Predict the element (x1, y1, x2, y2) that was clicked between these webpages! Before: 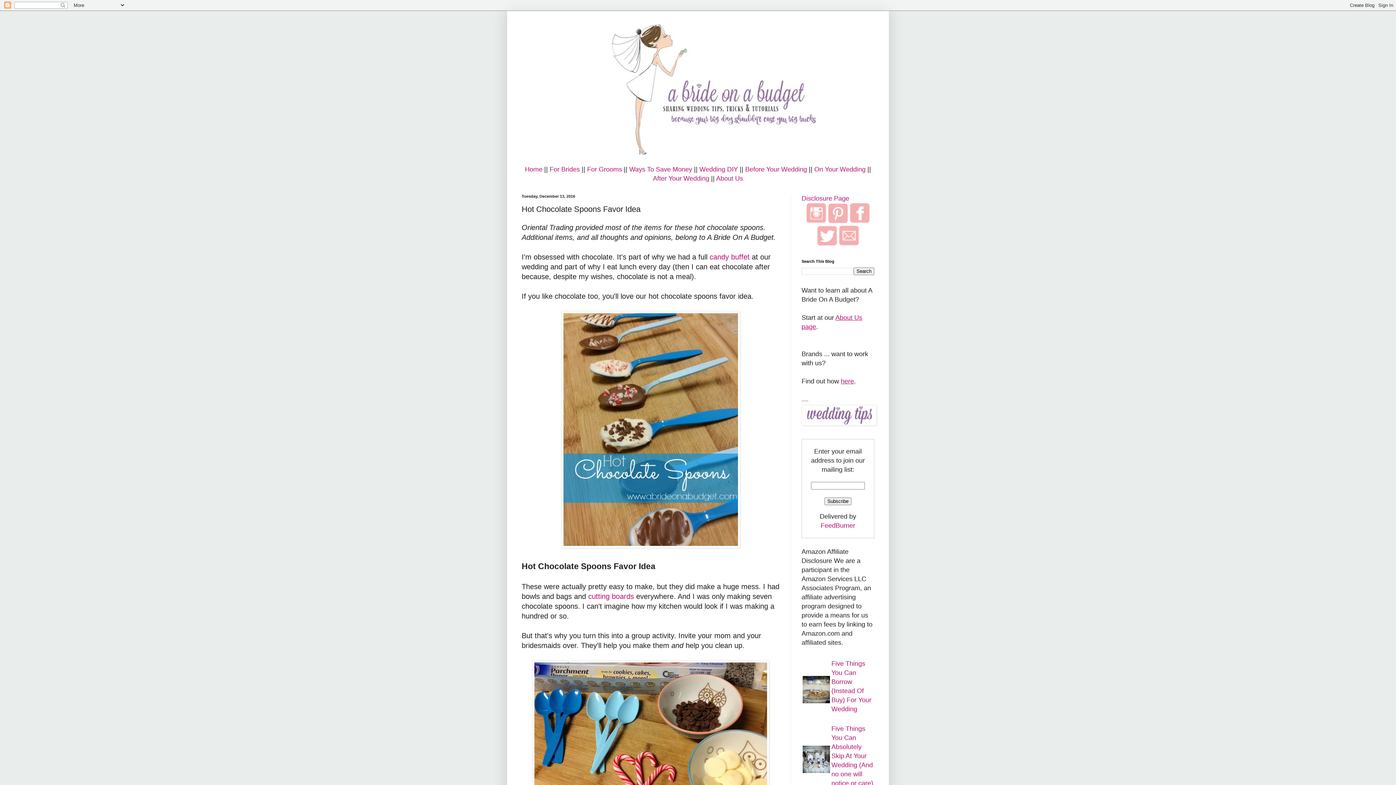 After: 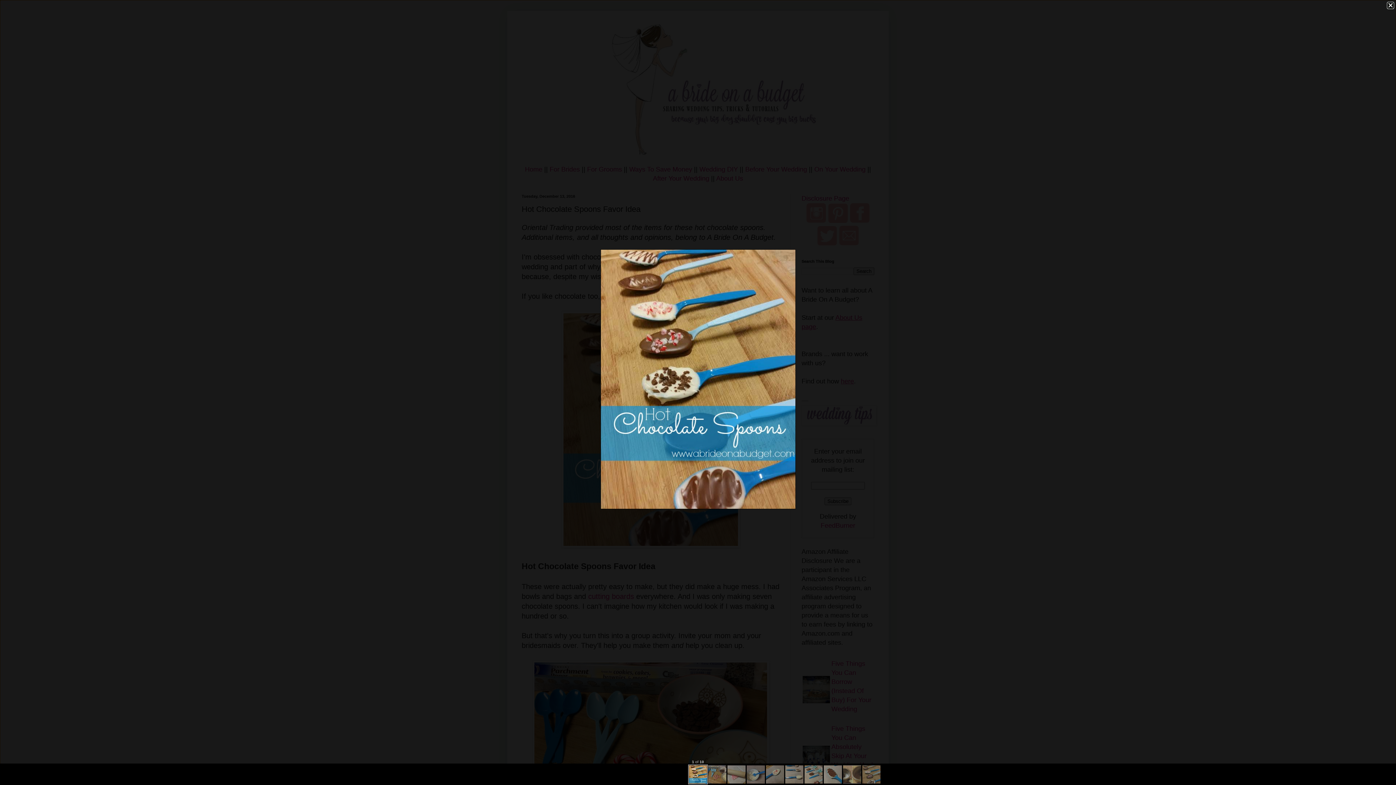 Action: bbox: (561, 541, 740, 549)